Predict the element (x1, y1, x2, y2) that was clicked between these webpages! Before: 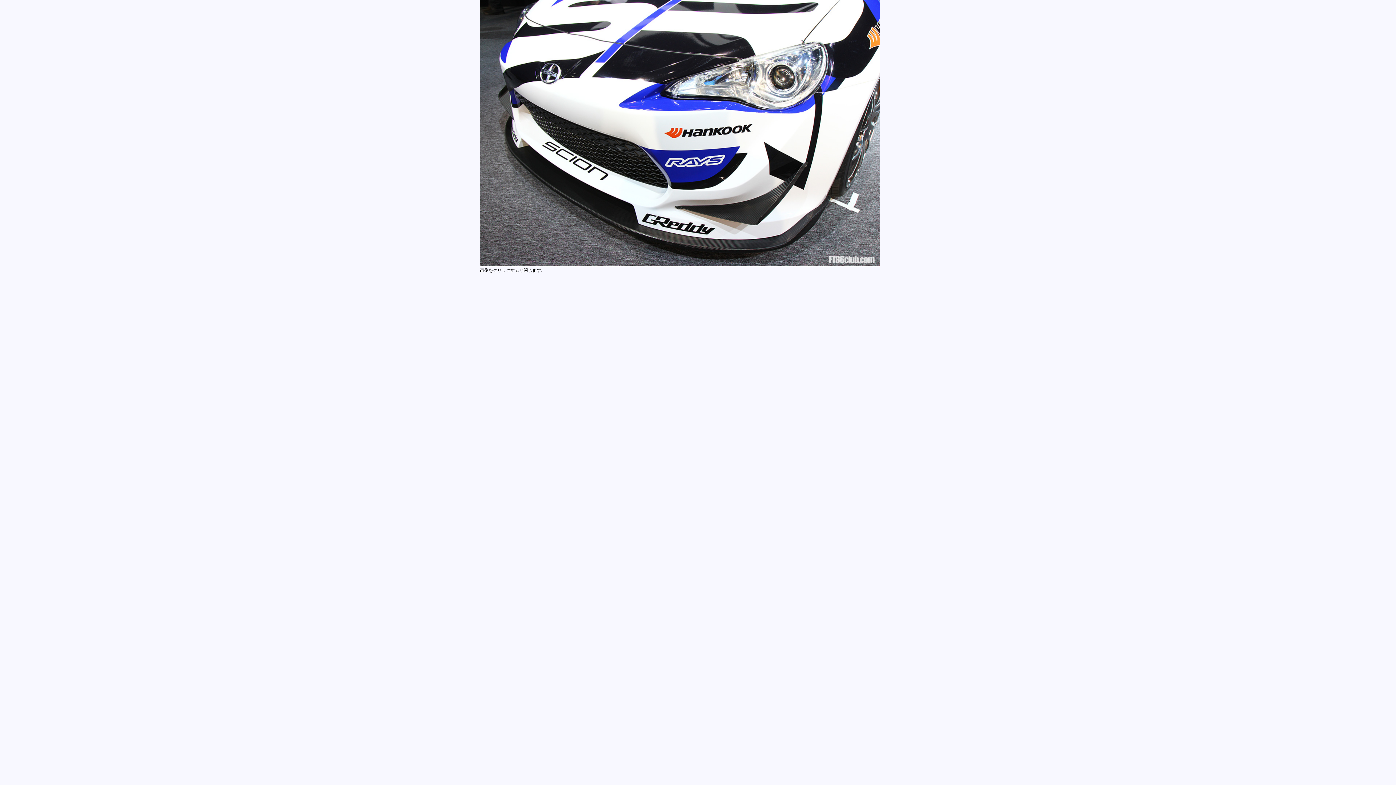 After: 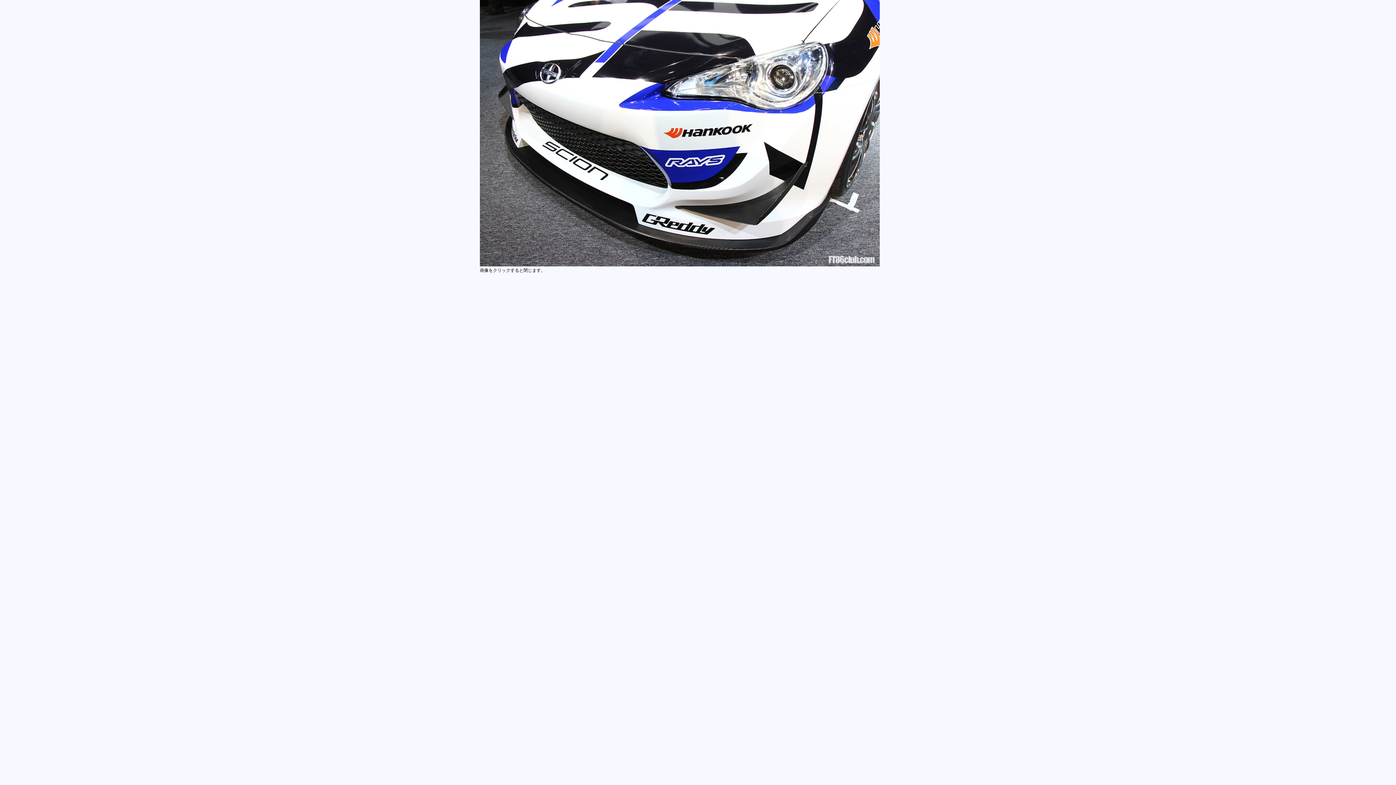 Action: bbox: (480, 262, 880, 267)